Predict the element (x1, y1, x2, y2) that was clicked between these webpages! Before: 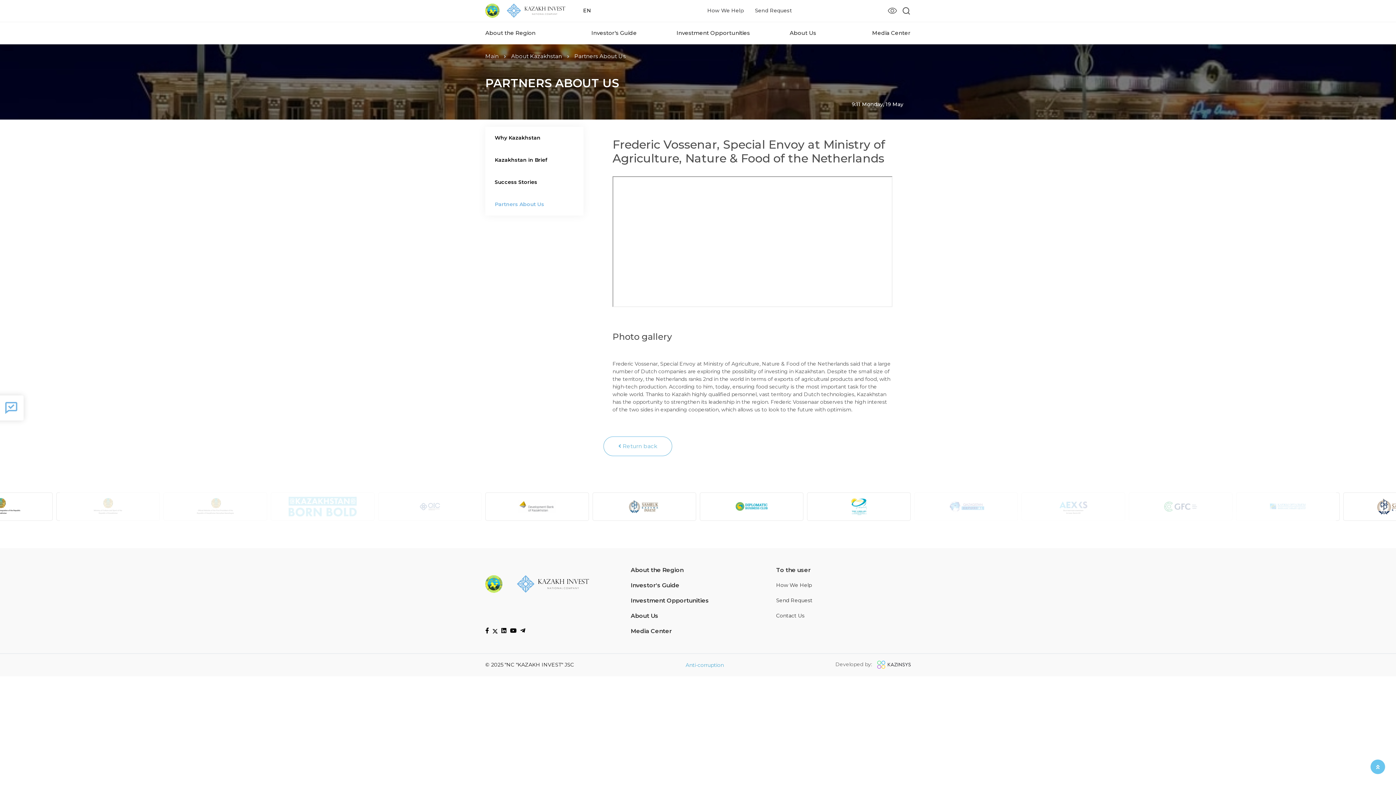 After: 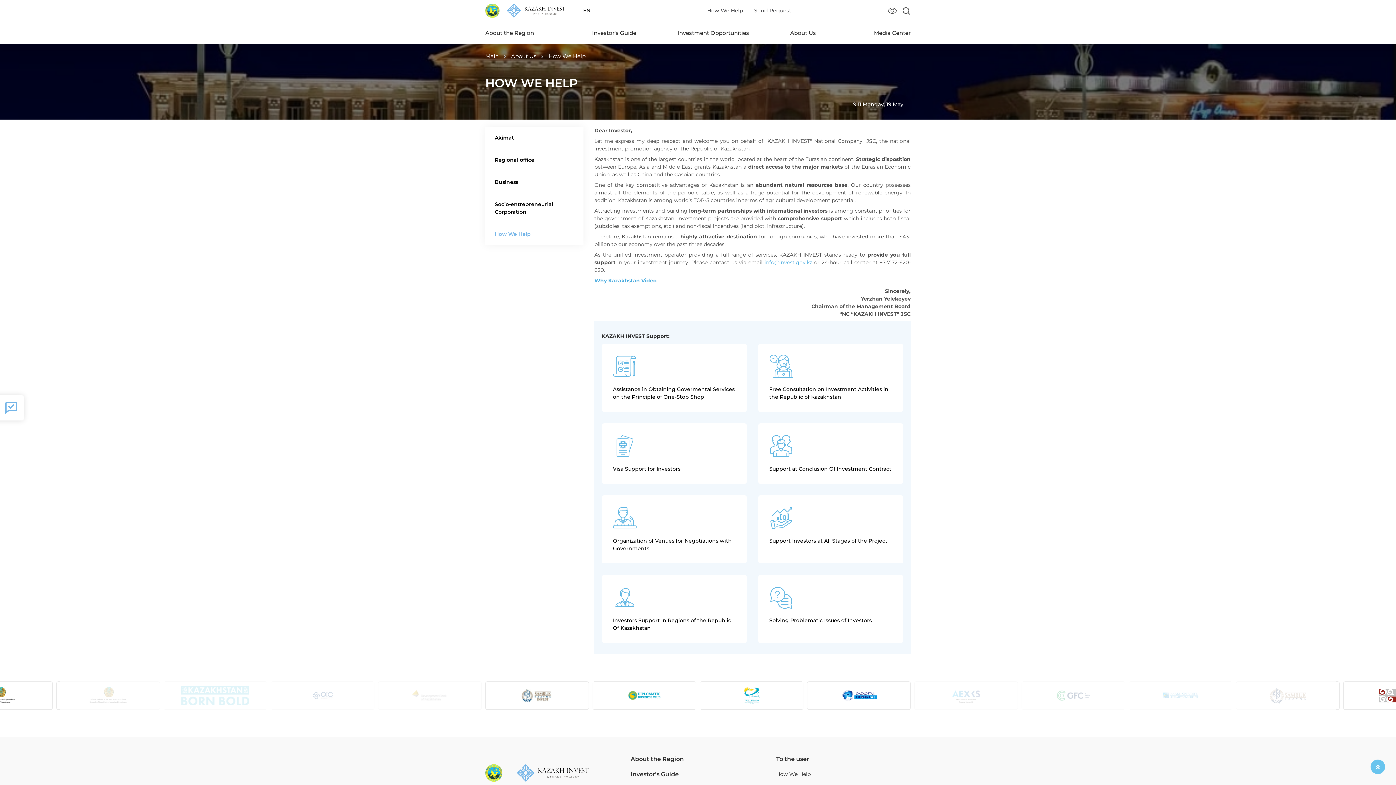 Action: bbox: (707, 7, 744, 13) label: How We Help